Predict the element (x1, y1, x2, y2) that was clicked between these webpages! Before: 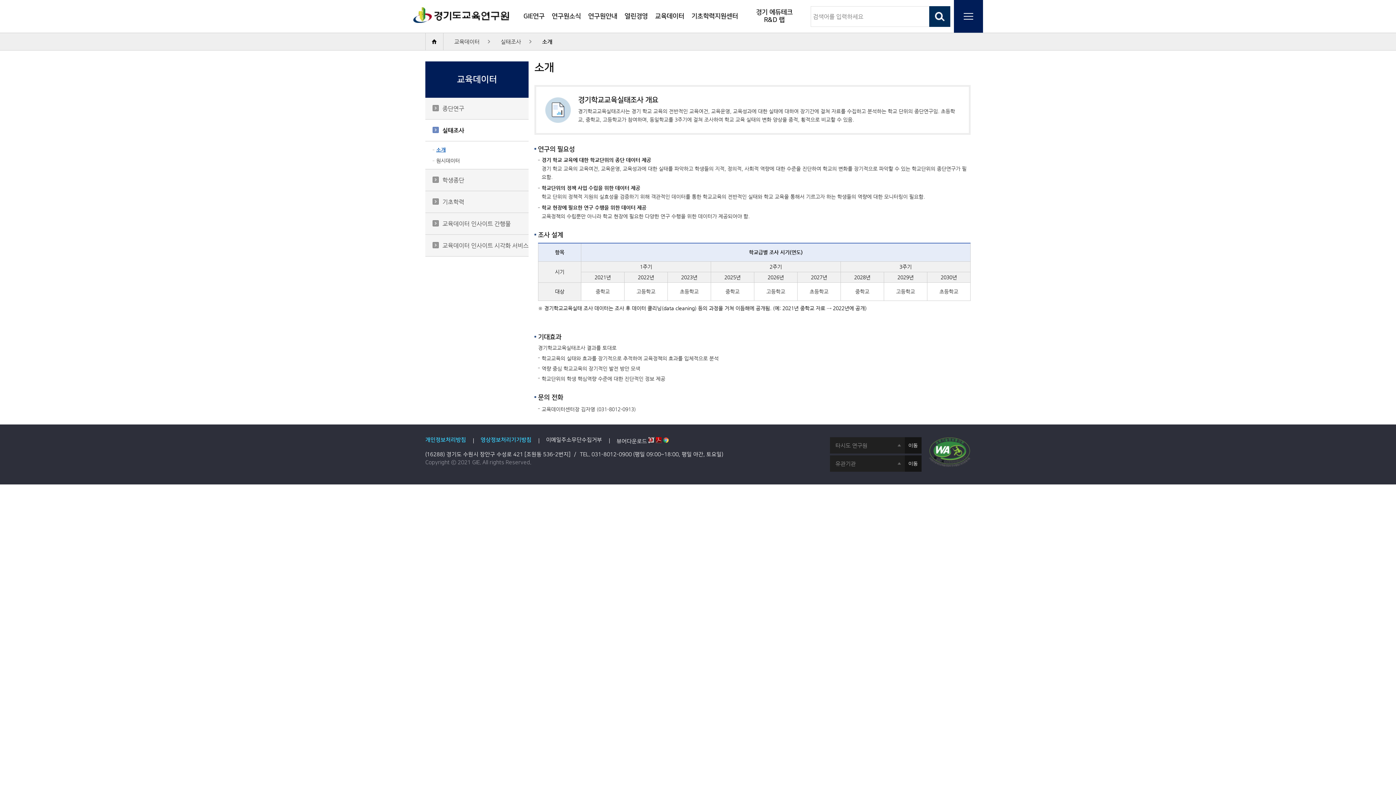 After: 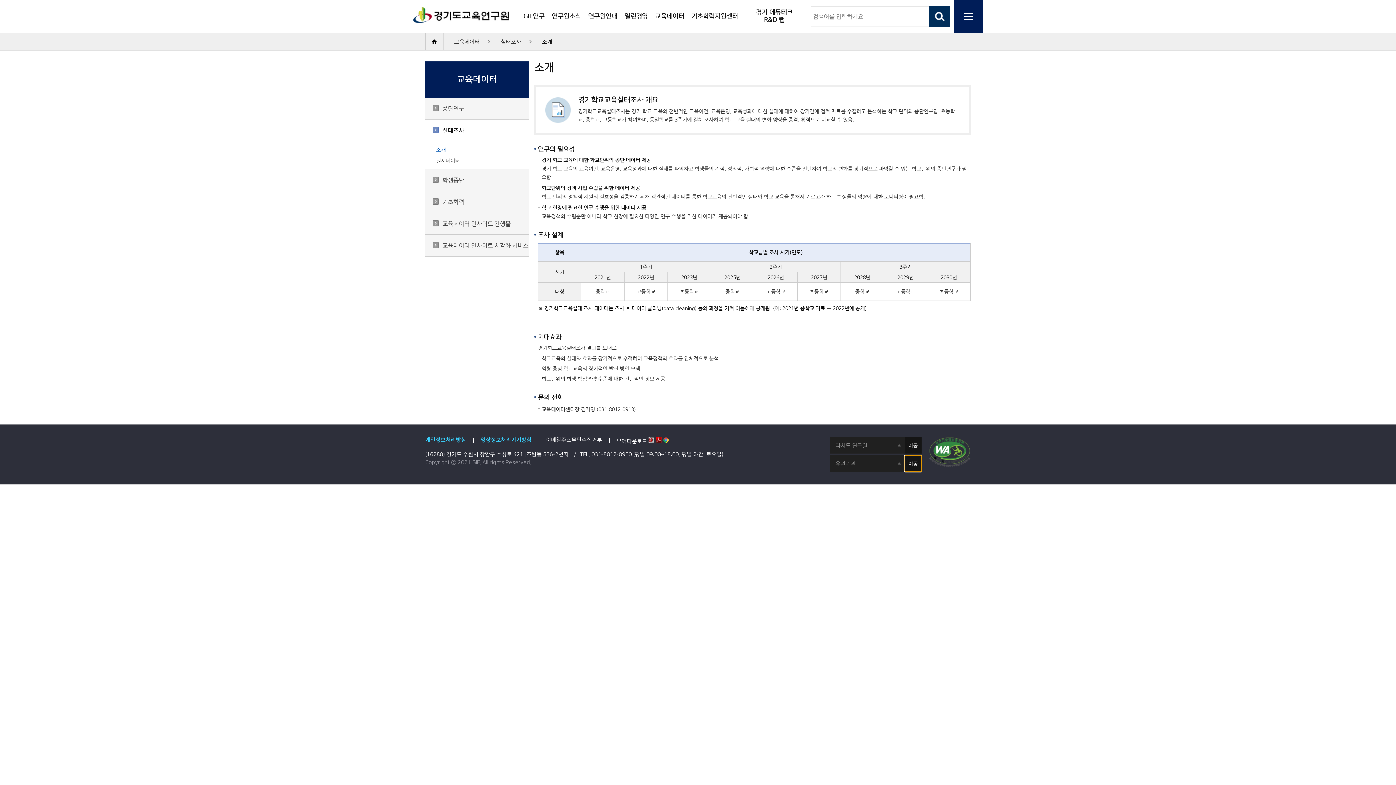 Action: label: 이동 bbox: (904, 455, 921, 472)